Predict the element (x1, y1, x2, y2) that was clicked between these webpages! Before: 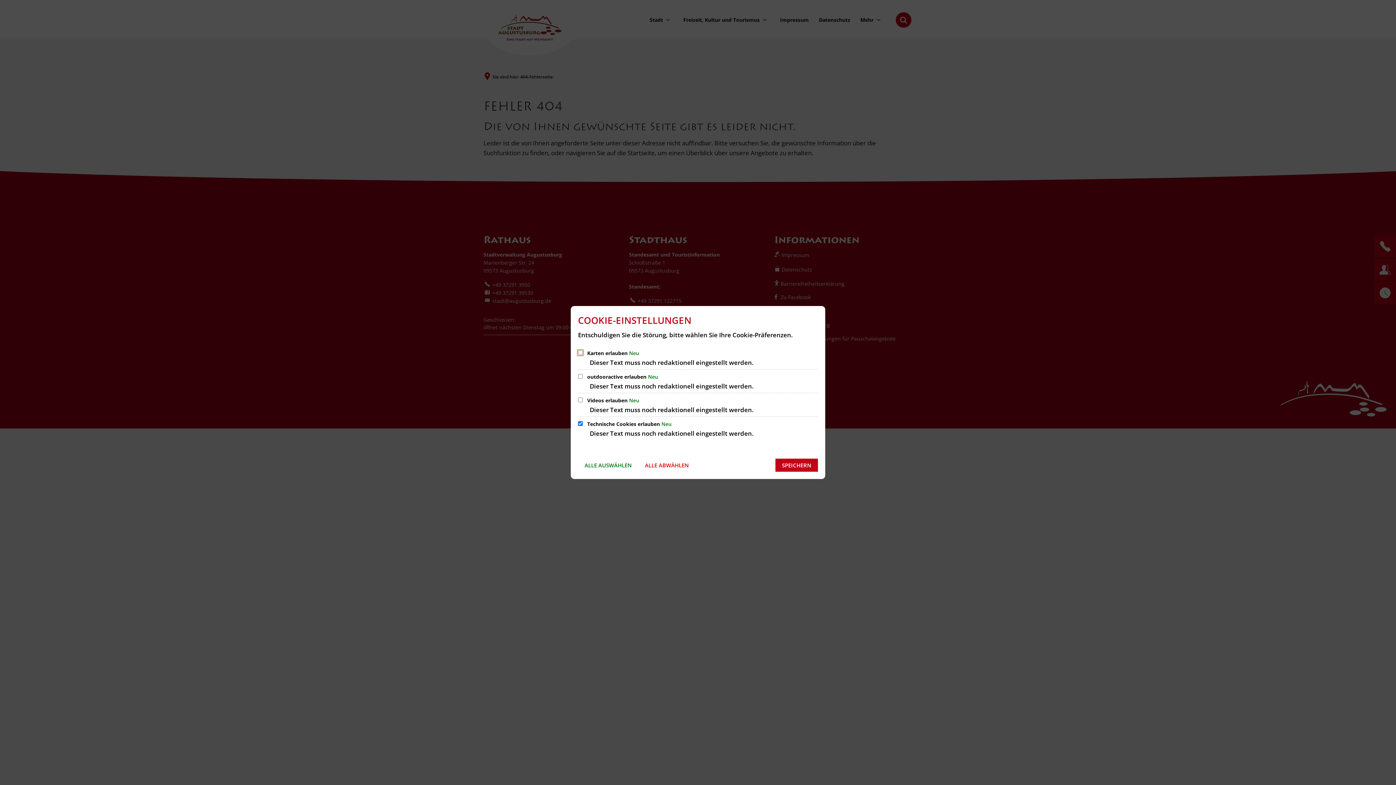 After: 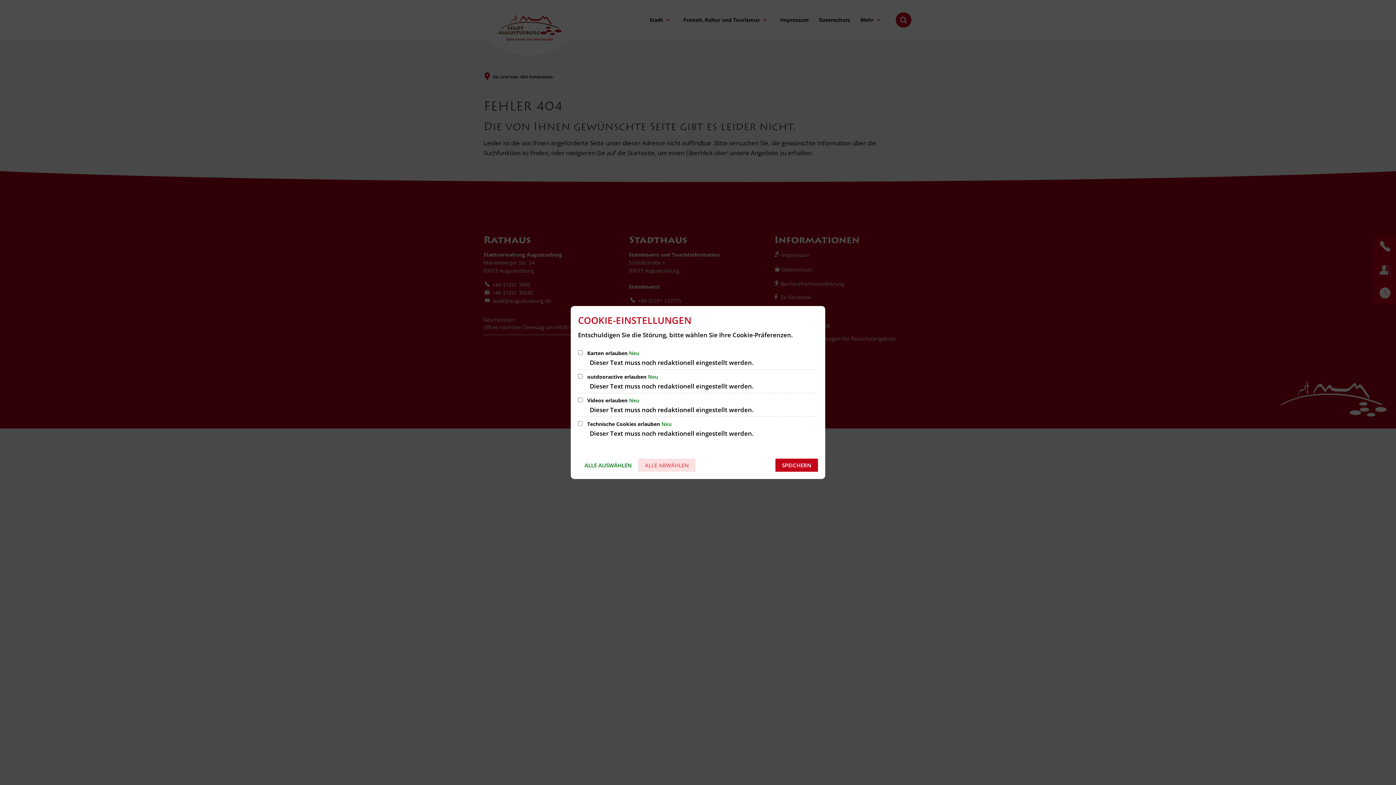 Action: bbox: (638, 459, 695, 472) label: ALLE ABWÄHLEN